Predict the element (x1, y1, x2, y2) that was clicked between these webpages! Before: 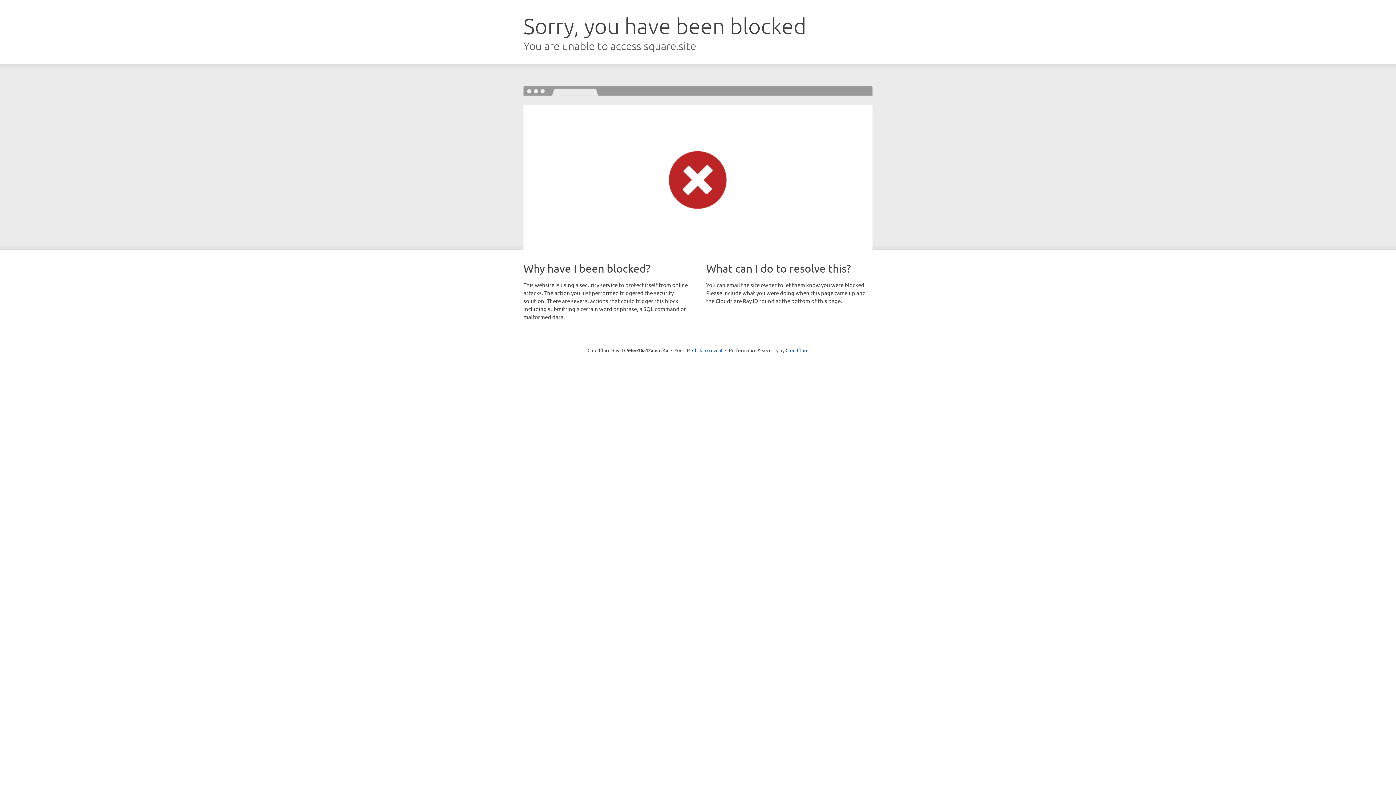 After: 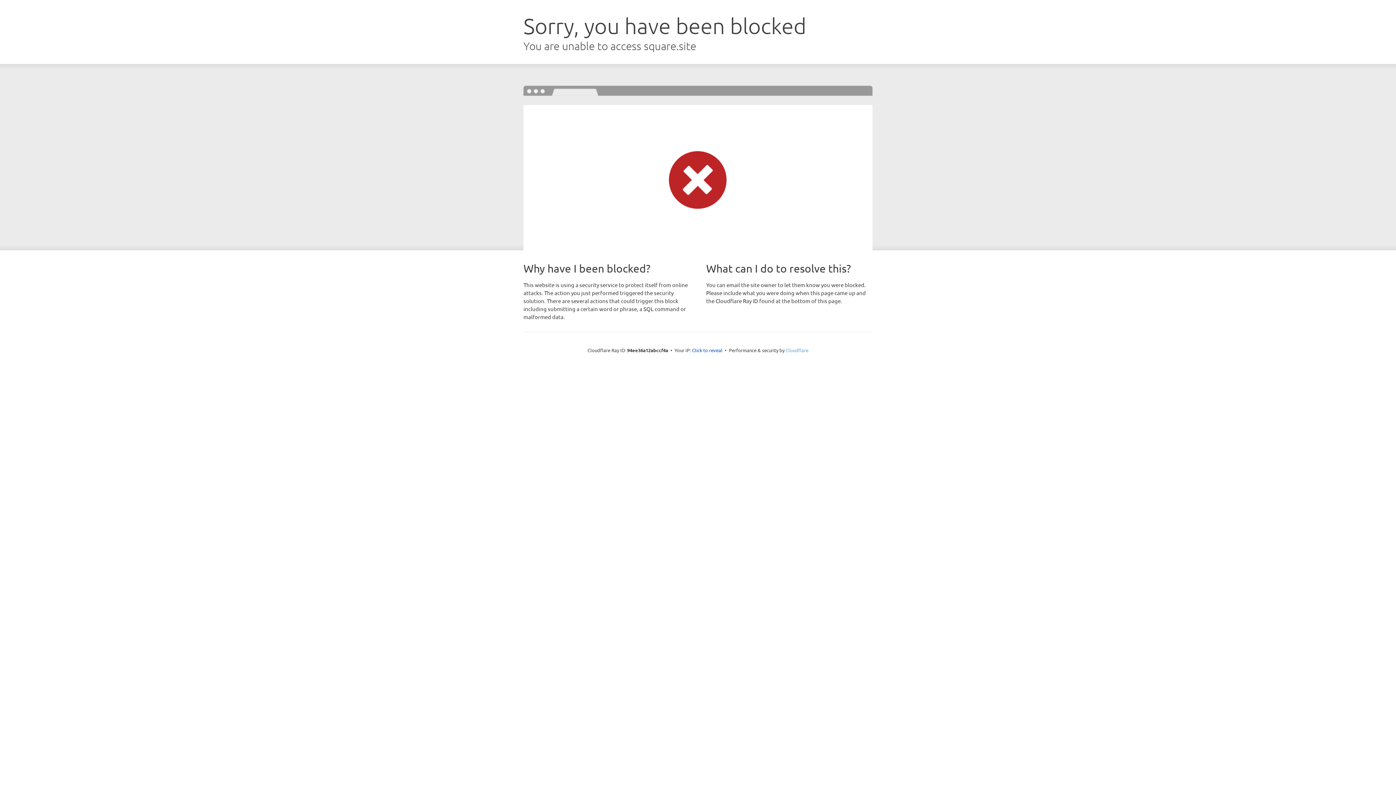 Action: bbox: (785, 347, 808, 353) label: Cloudflare